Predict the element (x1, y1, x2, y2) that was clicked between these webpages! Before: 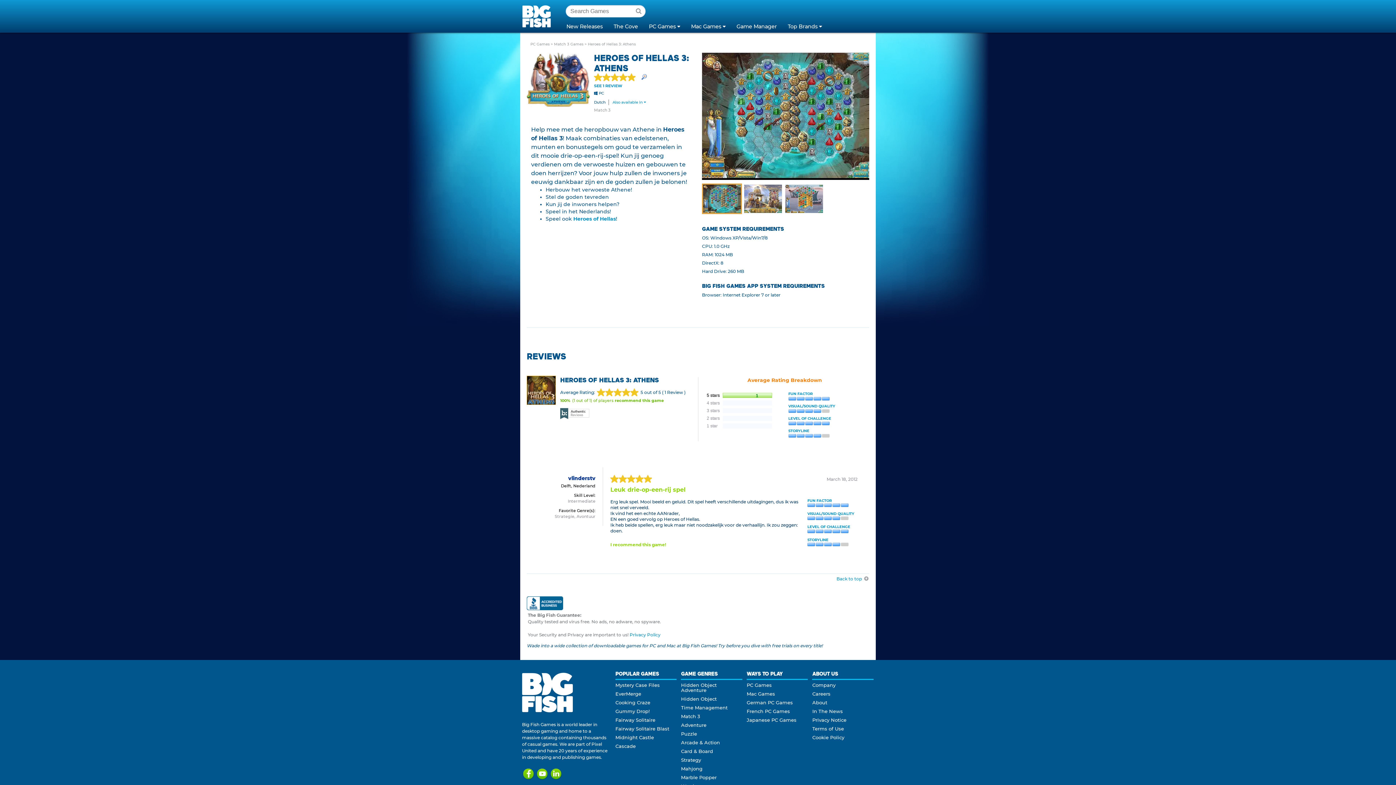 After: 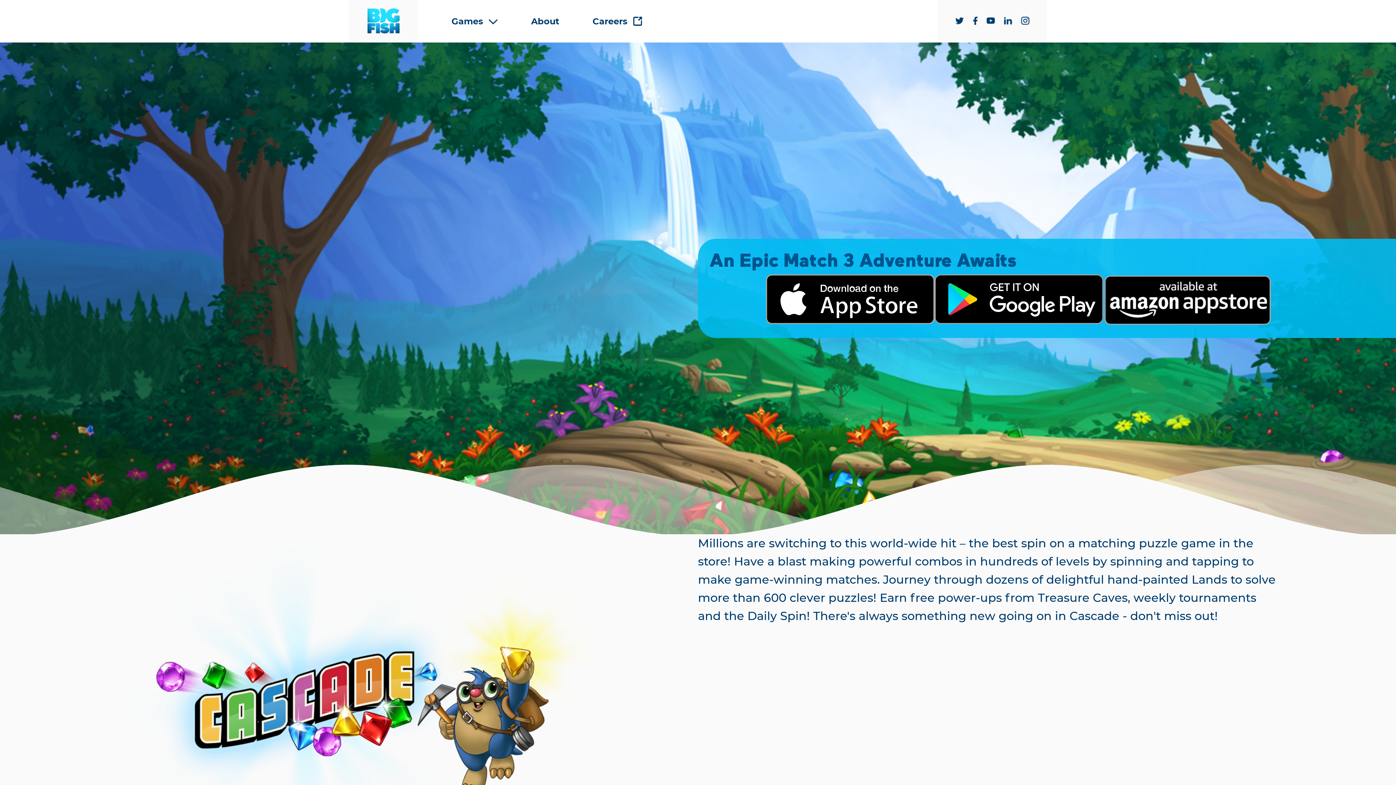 Action: bbox: (615, 743, 635, 749) label: Cascade